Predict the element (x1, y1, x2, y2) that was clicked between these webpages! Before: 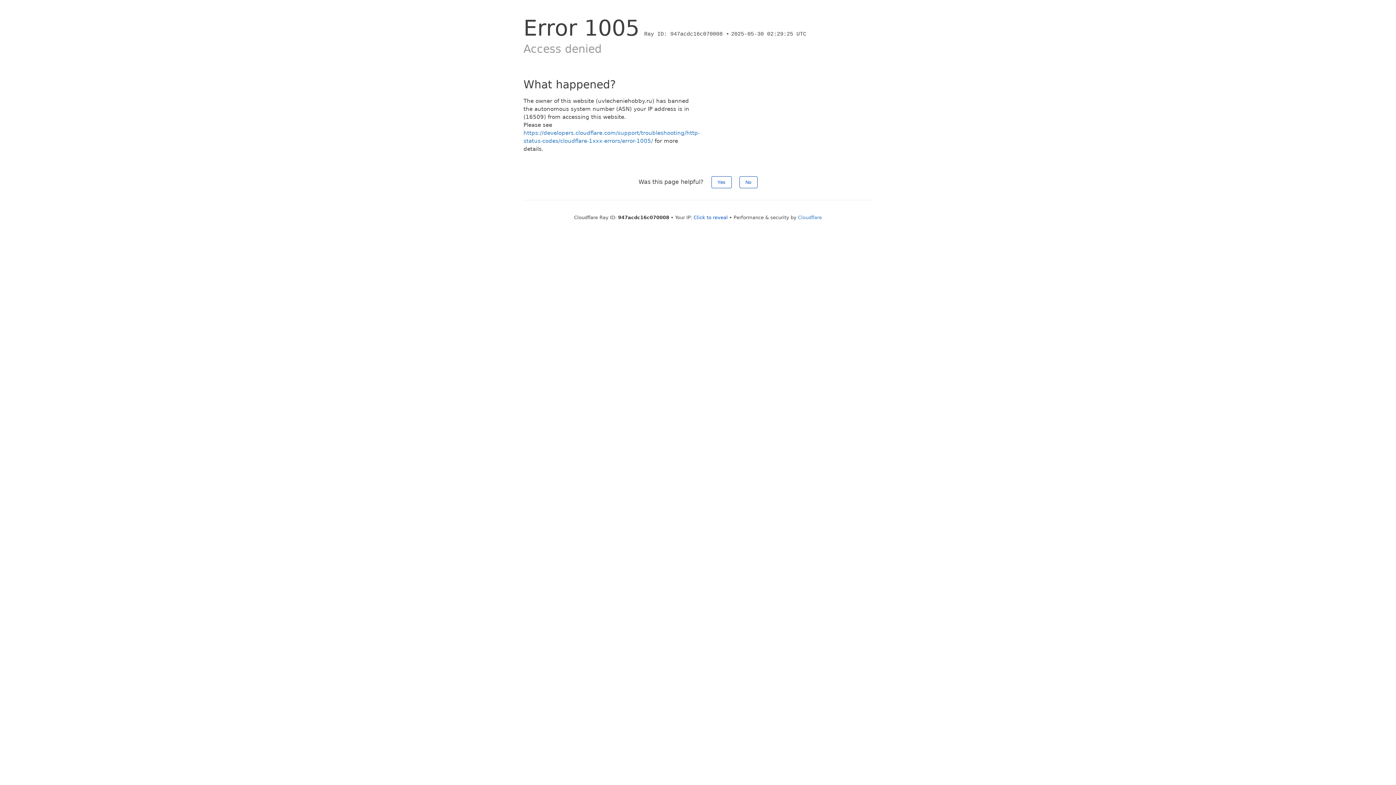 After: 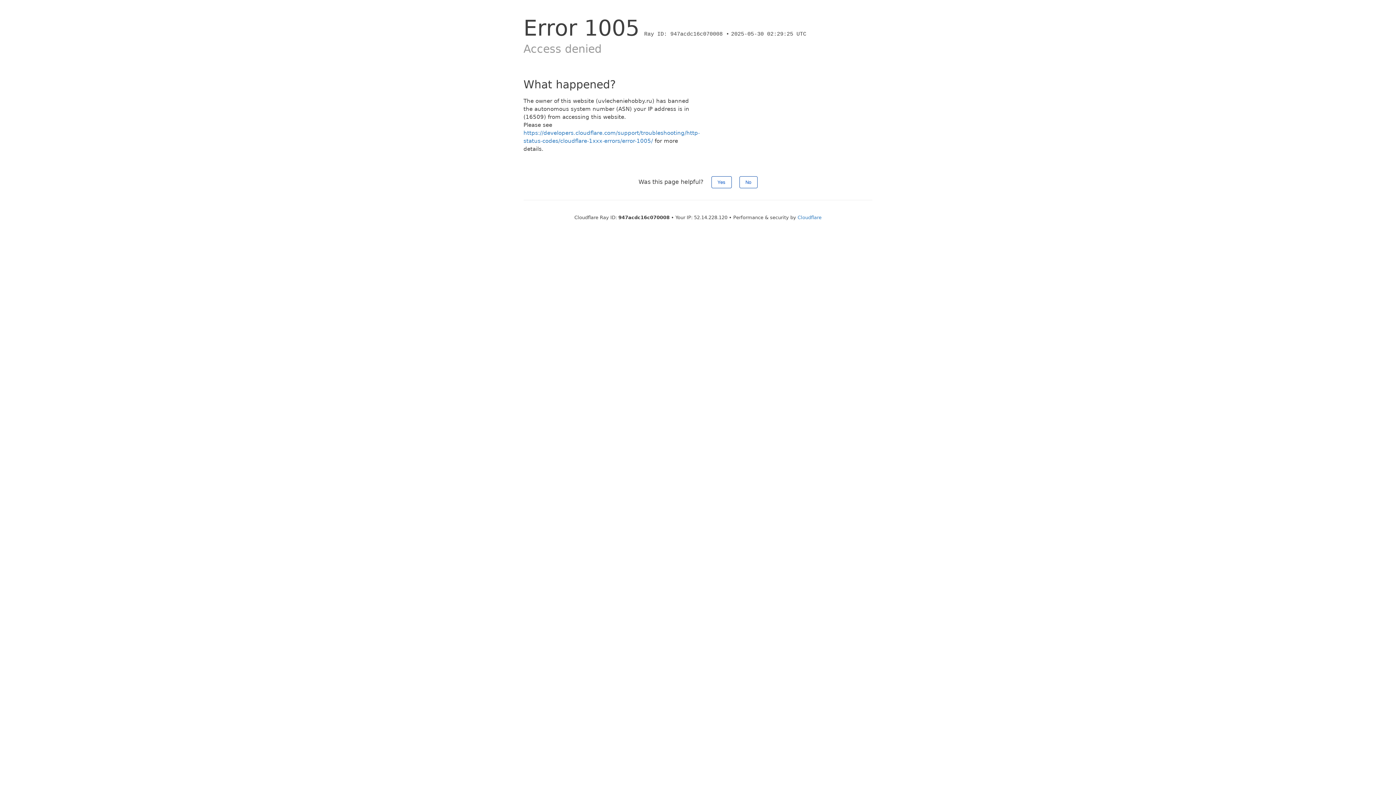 Action: label: Click to reveal bbox: (693, 214, 728, 220)